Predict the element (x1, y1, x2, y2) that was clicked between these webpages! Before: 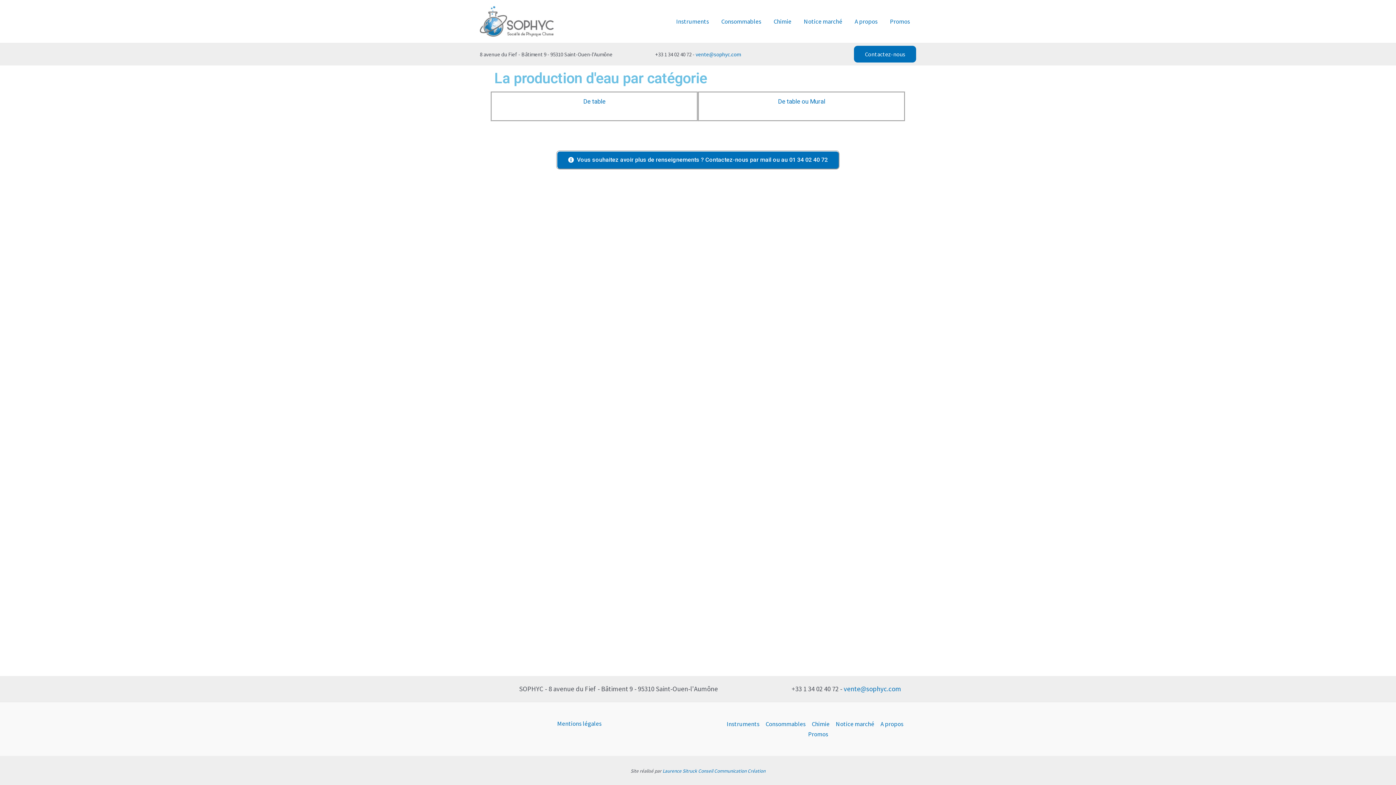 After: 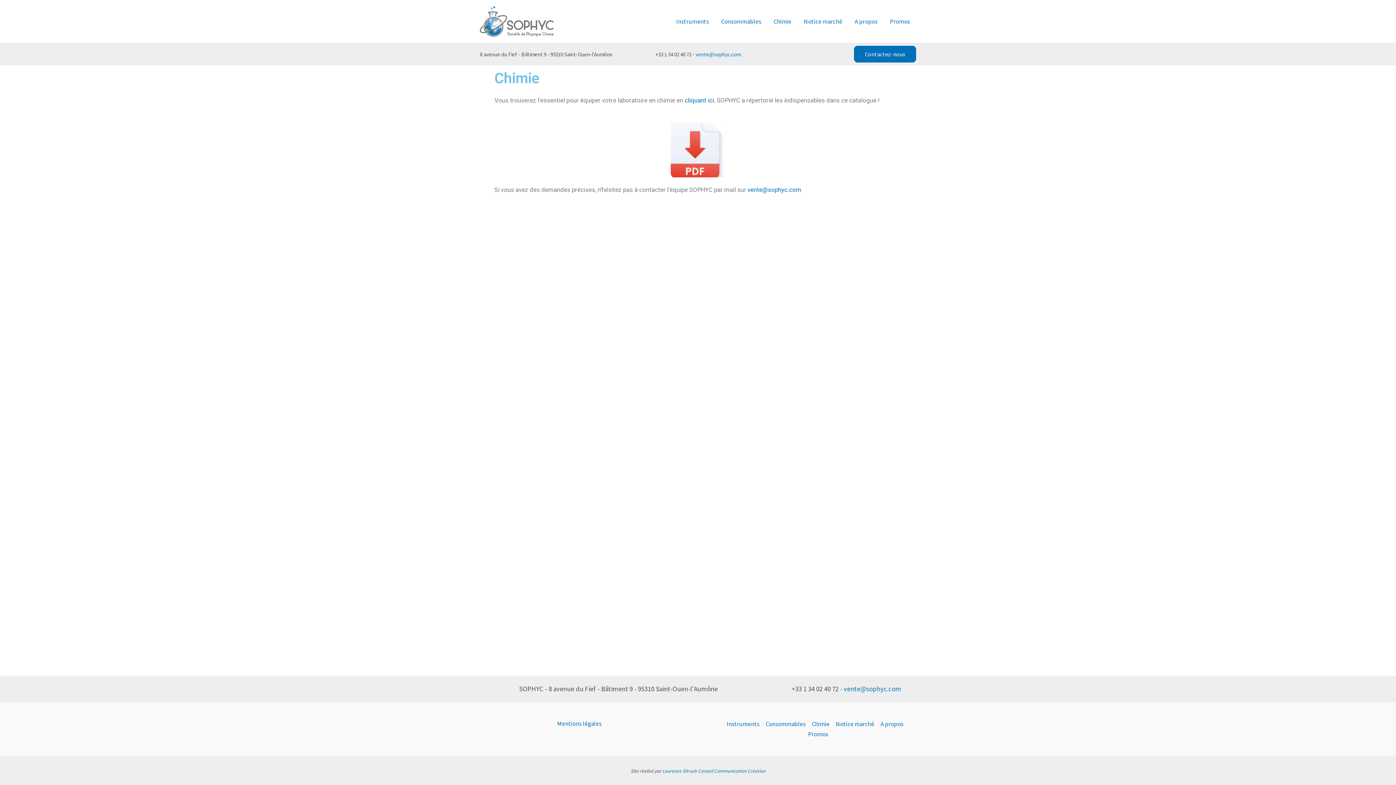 Action: label: Chimie bbox: (767, 6, 797, 36)